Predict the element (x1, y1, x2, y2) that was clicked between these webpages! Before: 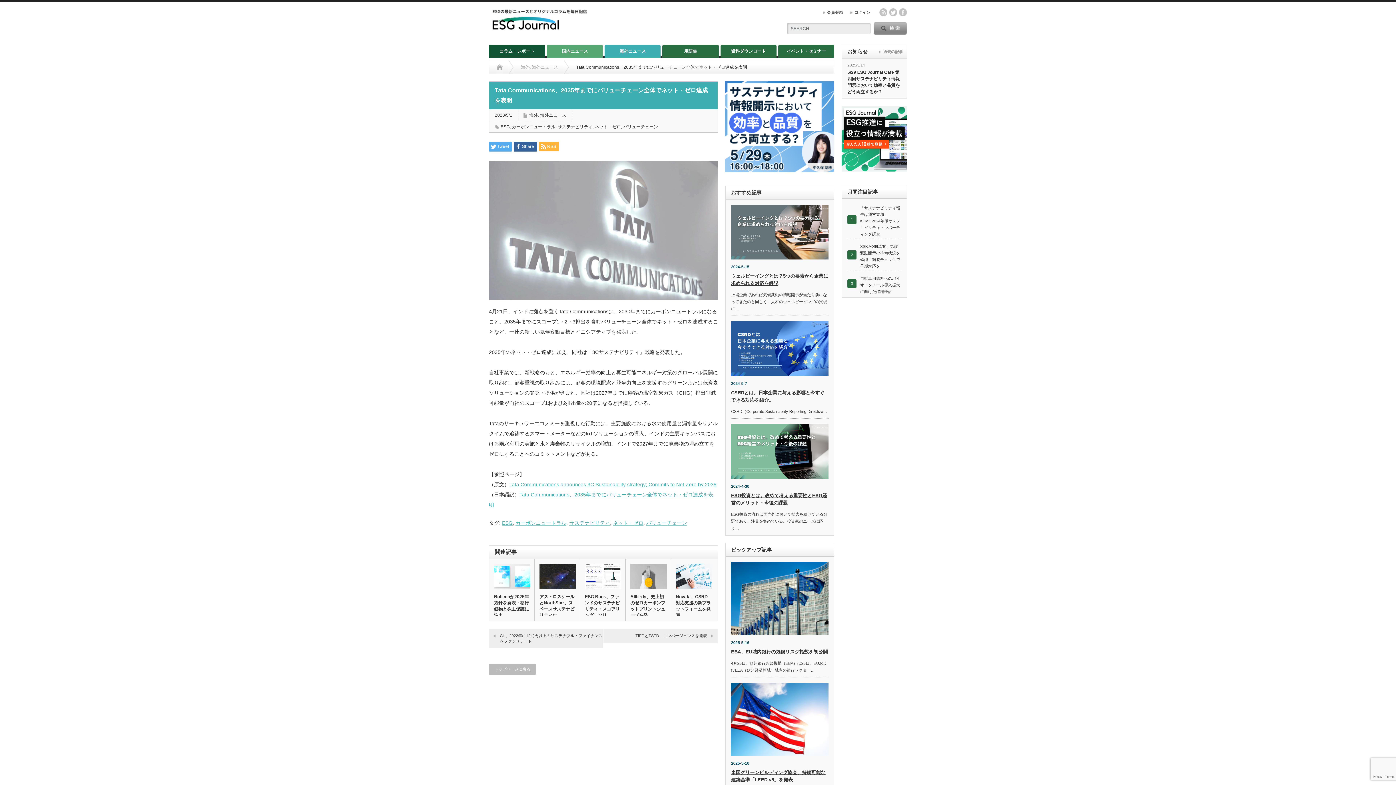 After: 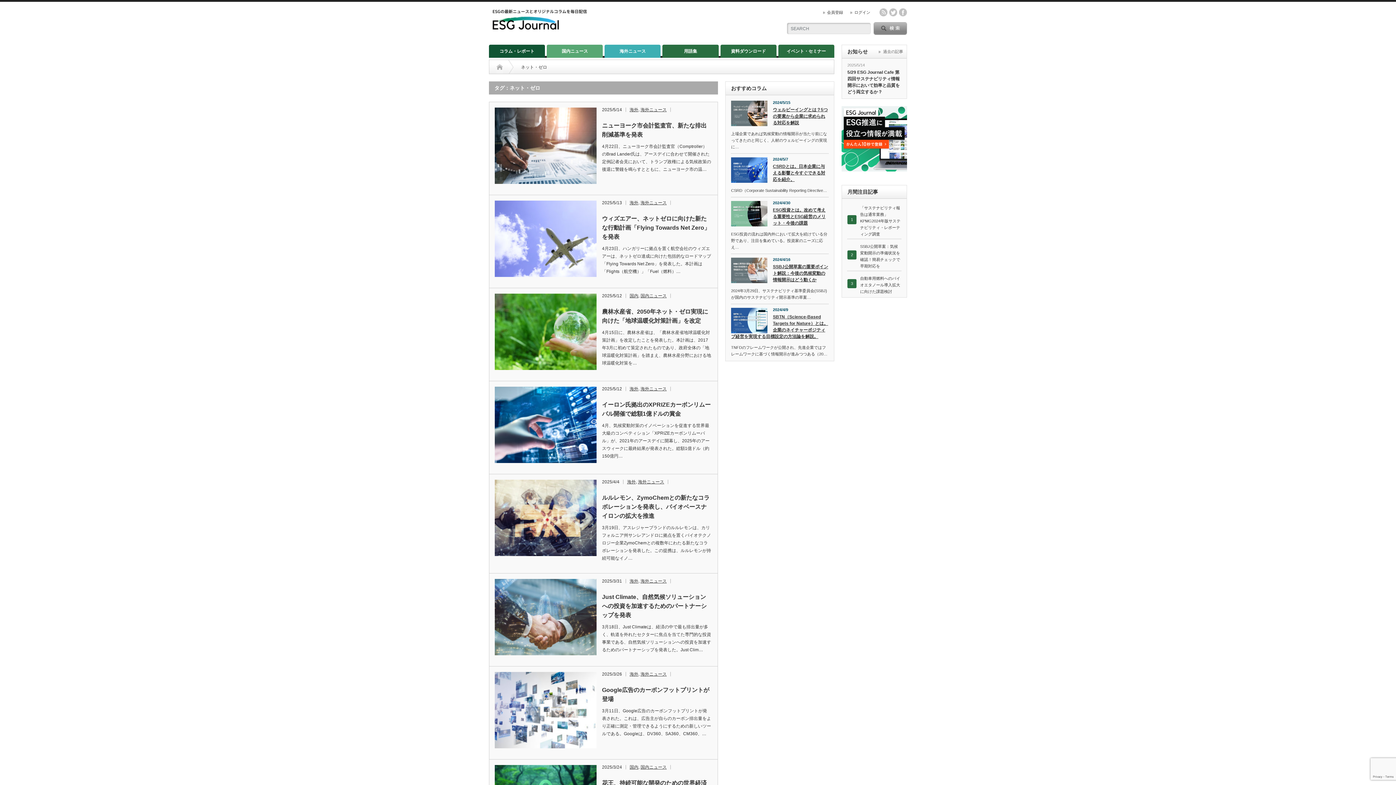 Action: label: ネット・ゼロ bbox: (594, 124, 621, 129)